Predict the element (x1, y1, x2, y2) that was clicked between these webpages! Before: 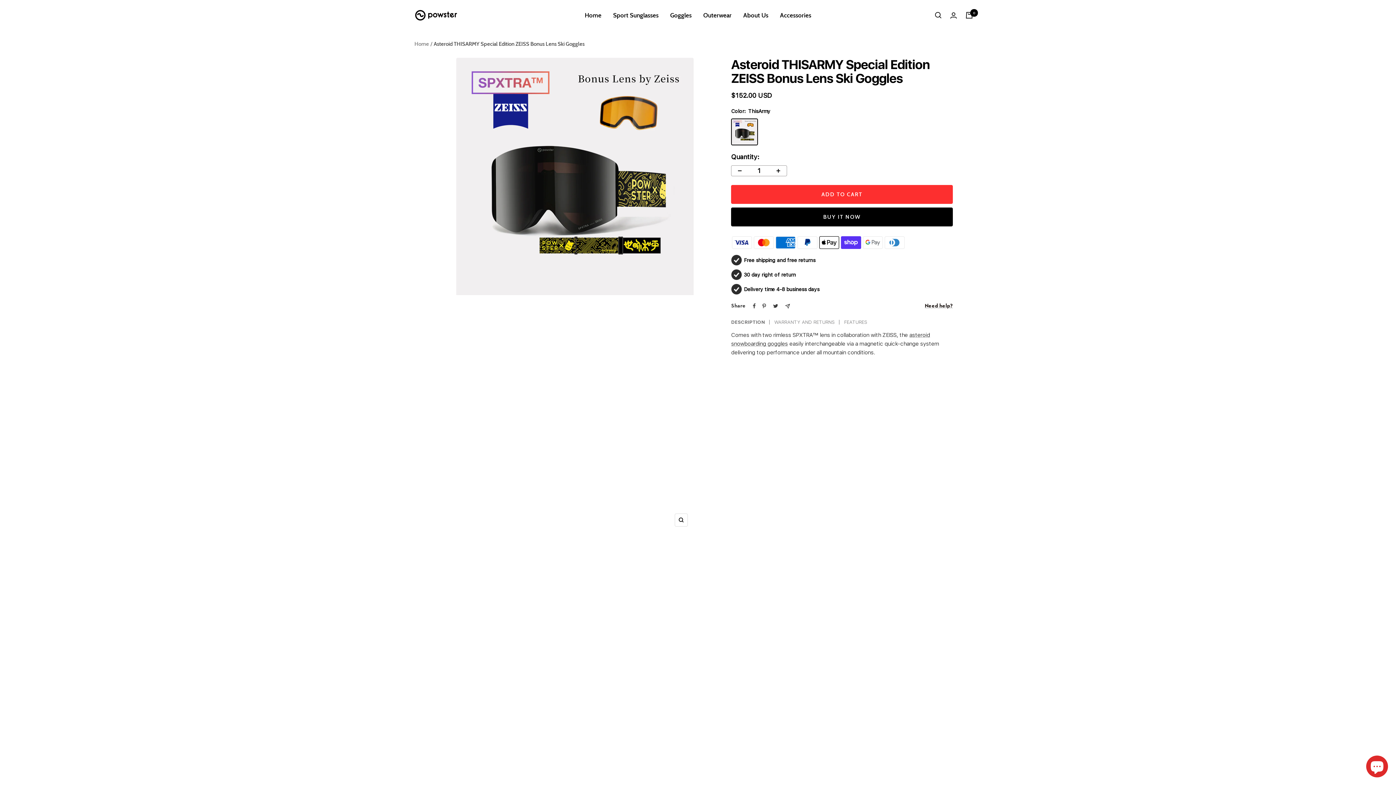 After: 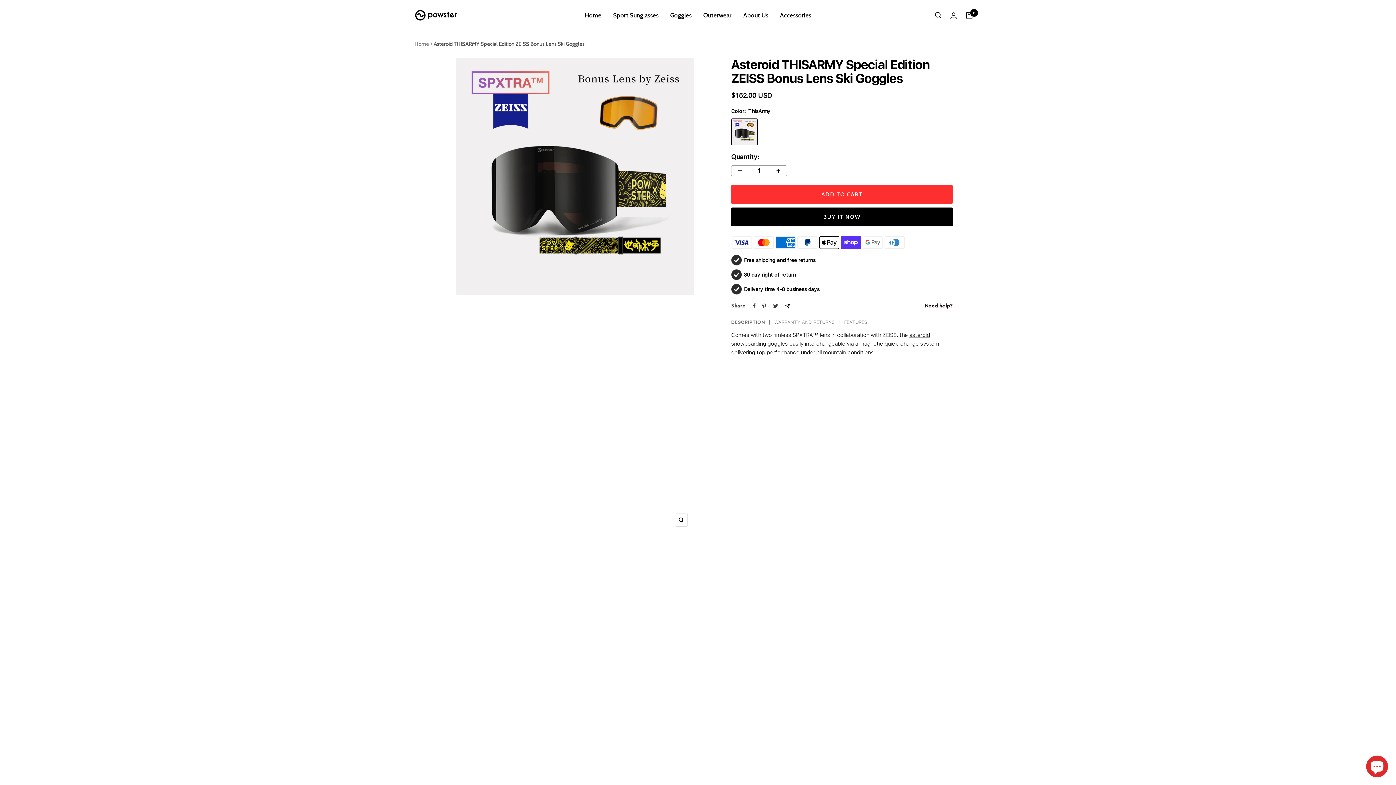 Action: bbox: (785, 303, 790, 308) label: Share by e-mail